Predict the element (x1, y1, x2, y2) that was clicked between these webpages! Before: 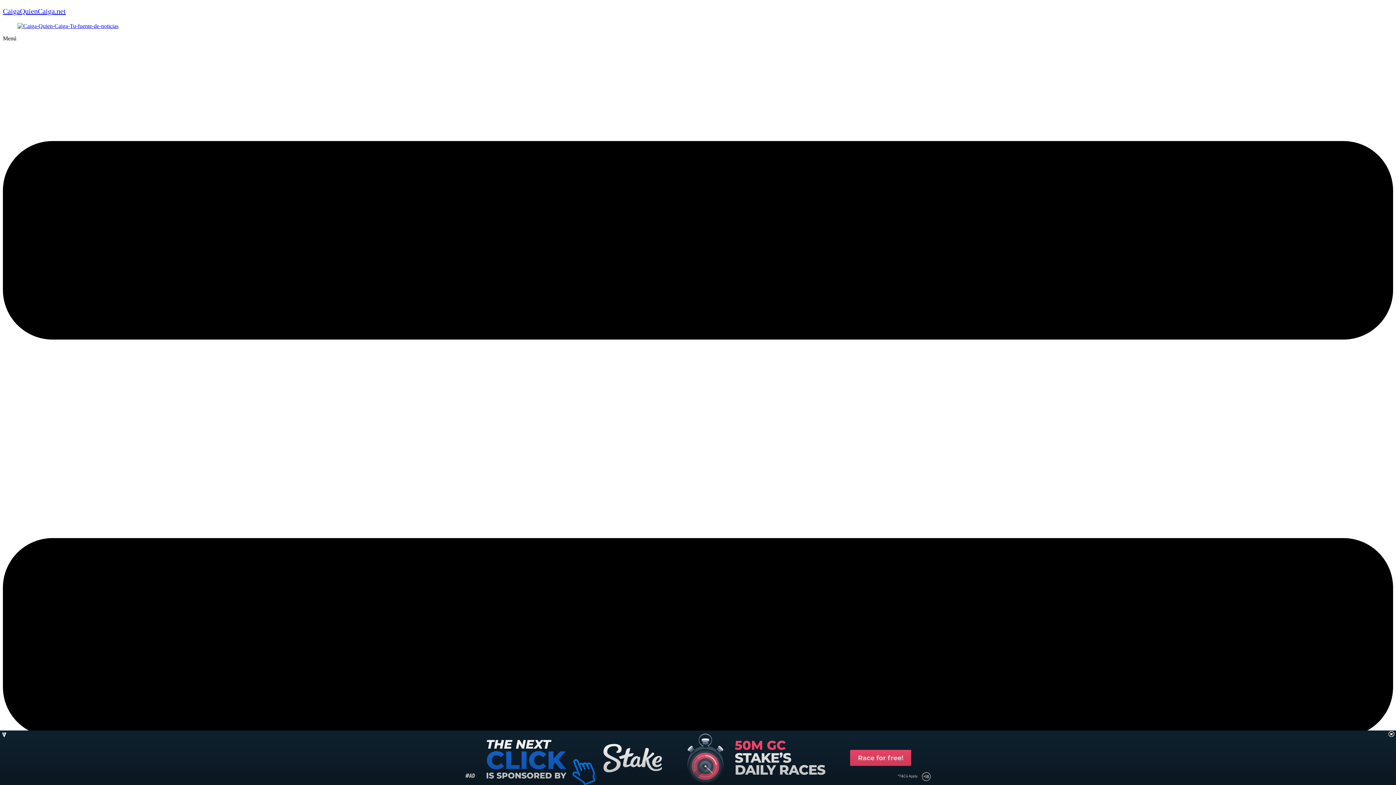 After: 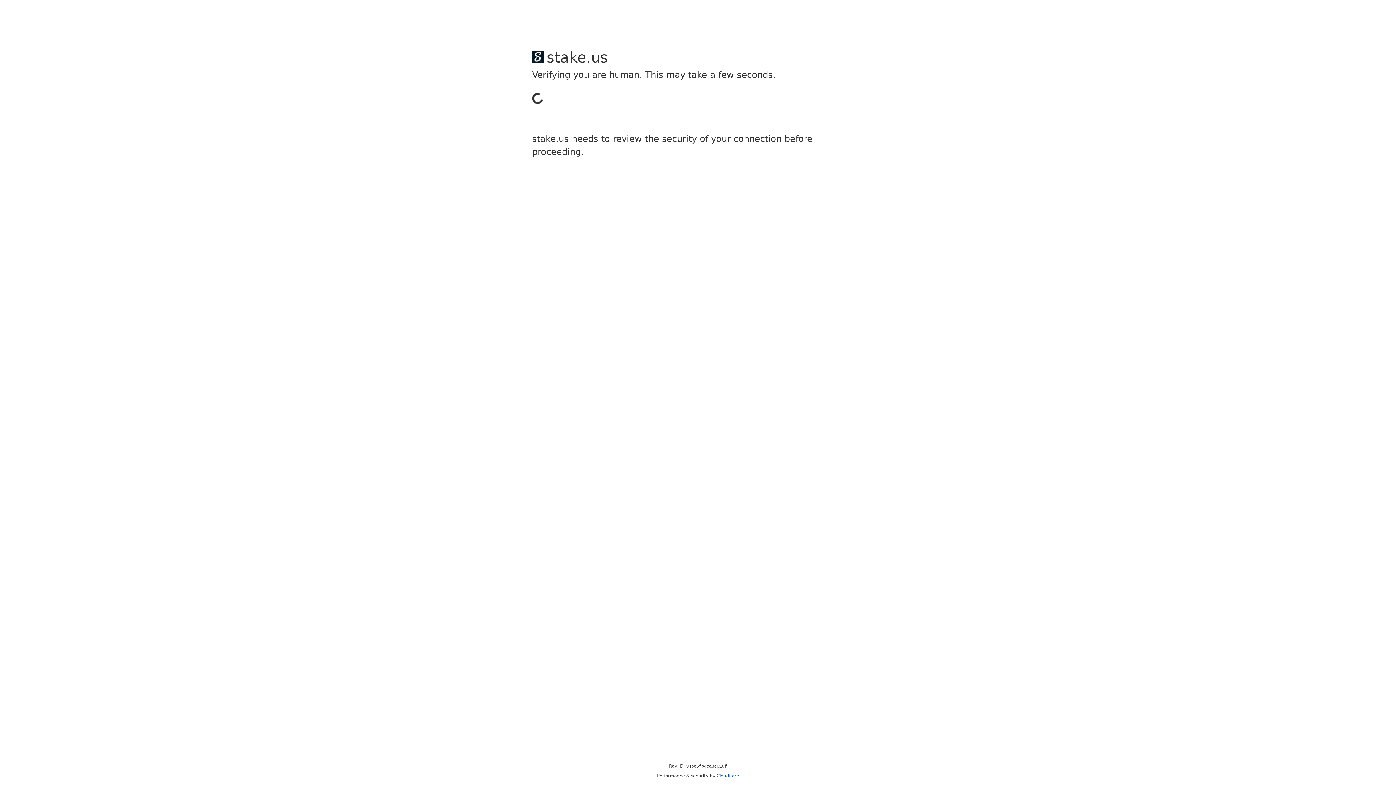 Action: bbox: (17, 22, 118, 29)